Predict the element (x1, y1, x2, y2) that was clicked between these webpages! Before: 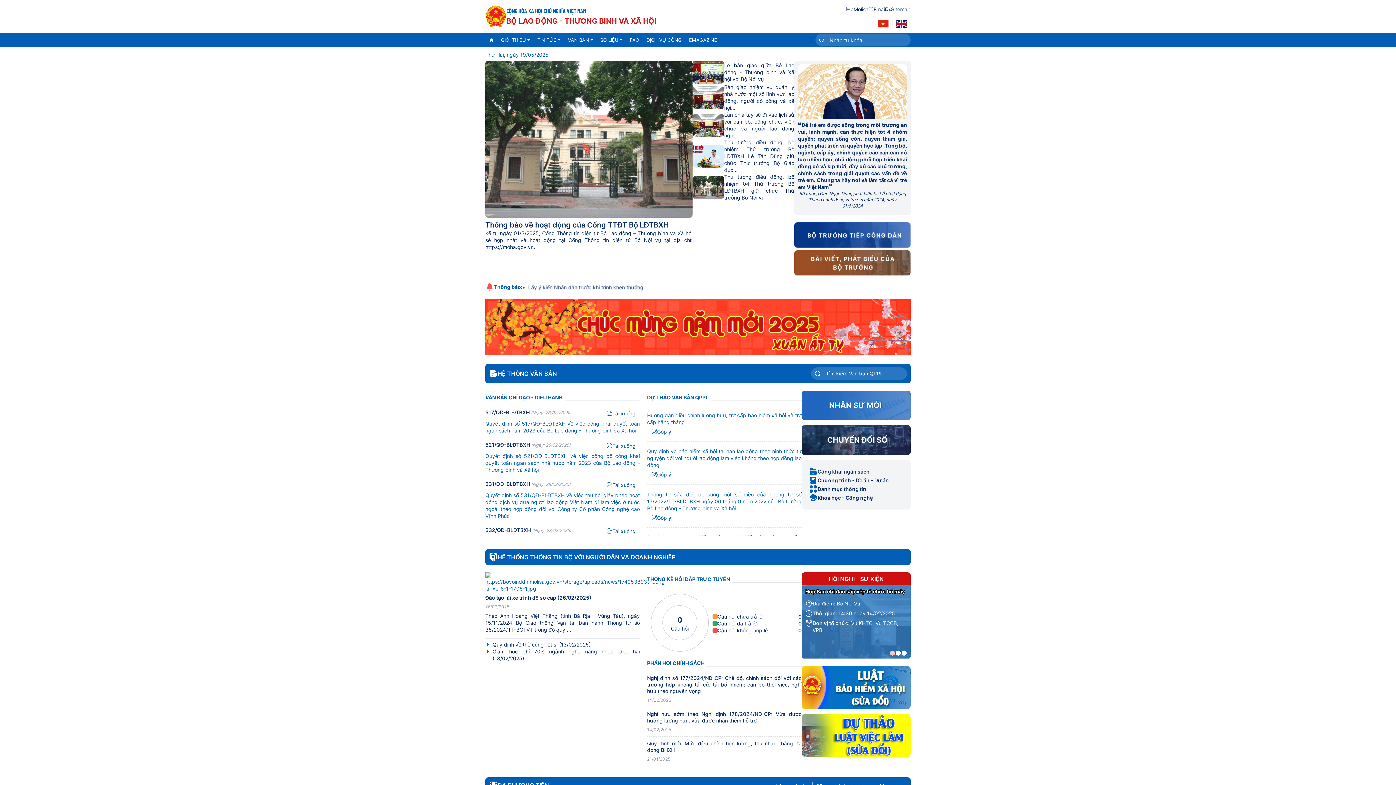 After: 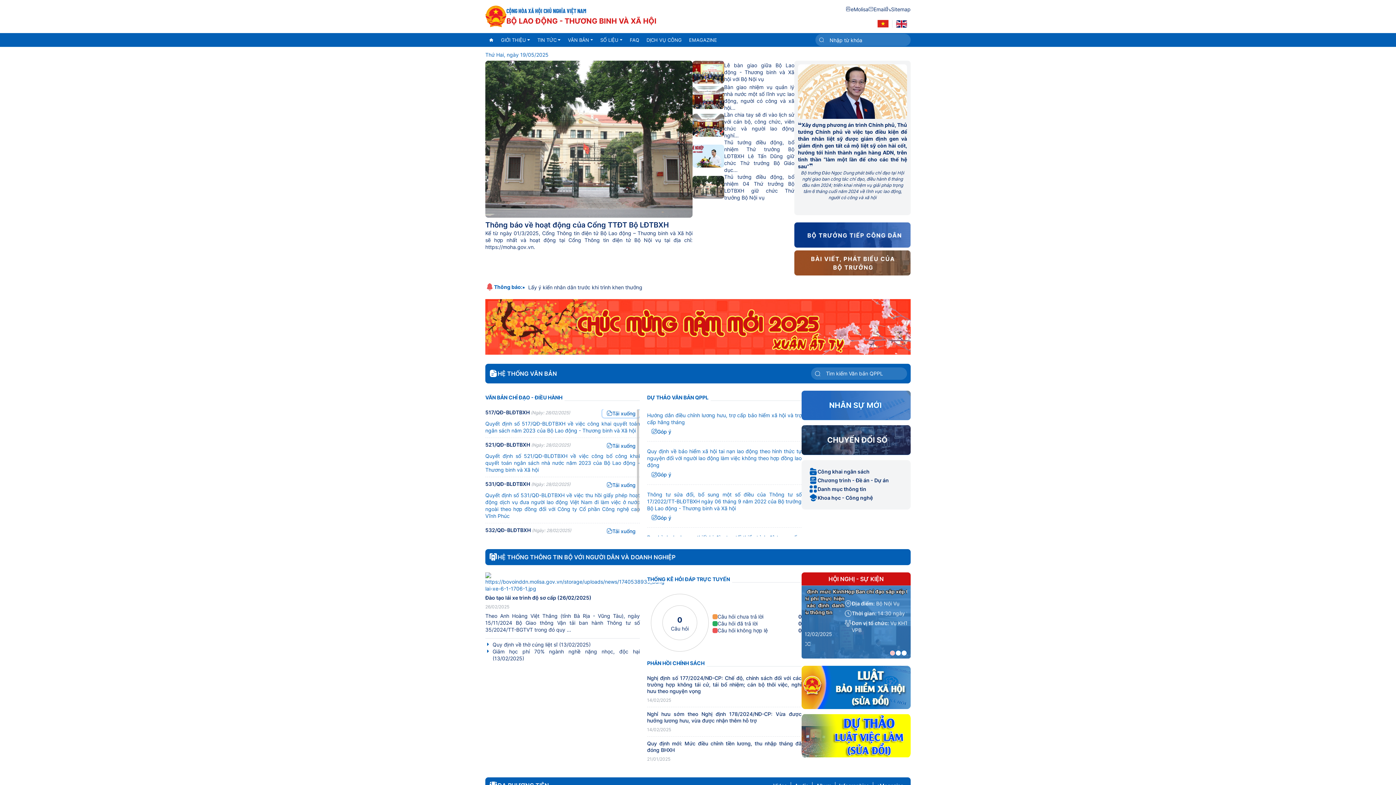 Action: label: Tải xuống bbox: (602, 409, 640, 417)